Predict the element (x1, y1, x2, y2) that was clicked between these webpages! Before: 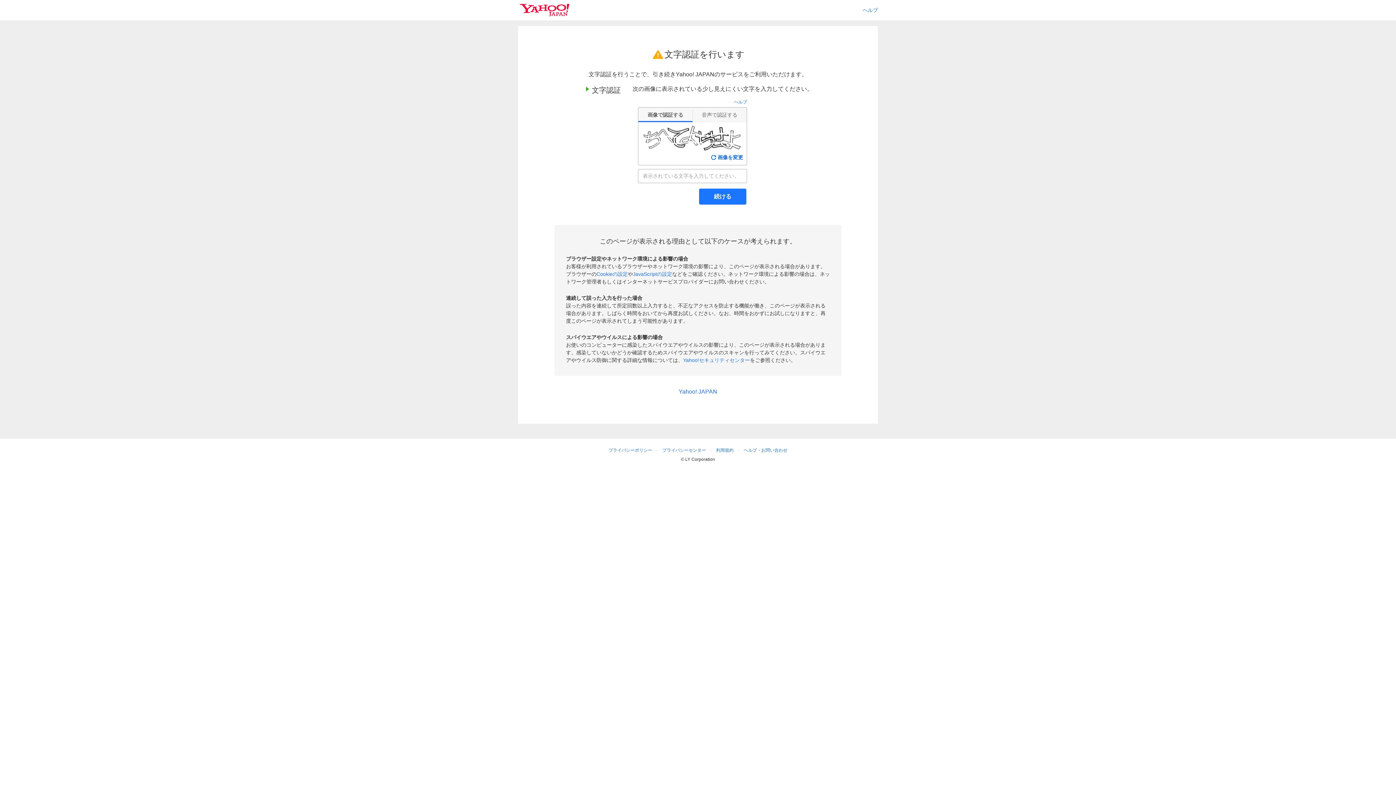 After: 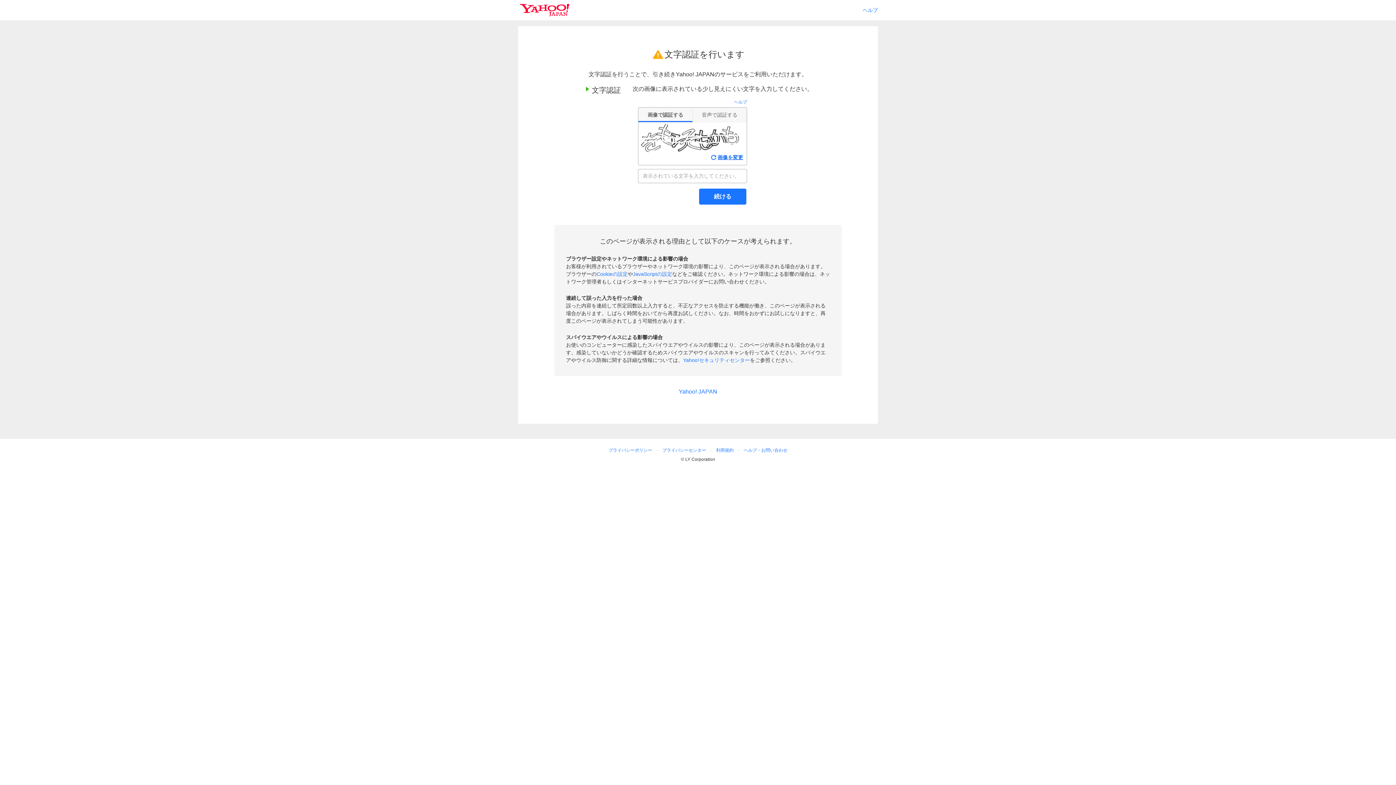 Action: bbox: (711, 153, 743, 161) label: 画像を変更